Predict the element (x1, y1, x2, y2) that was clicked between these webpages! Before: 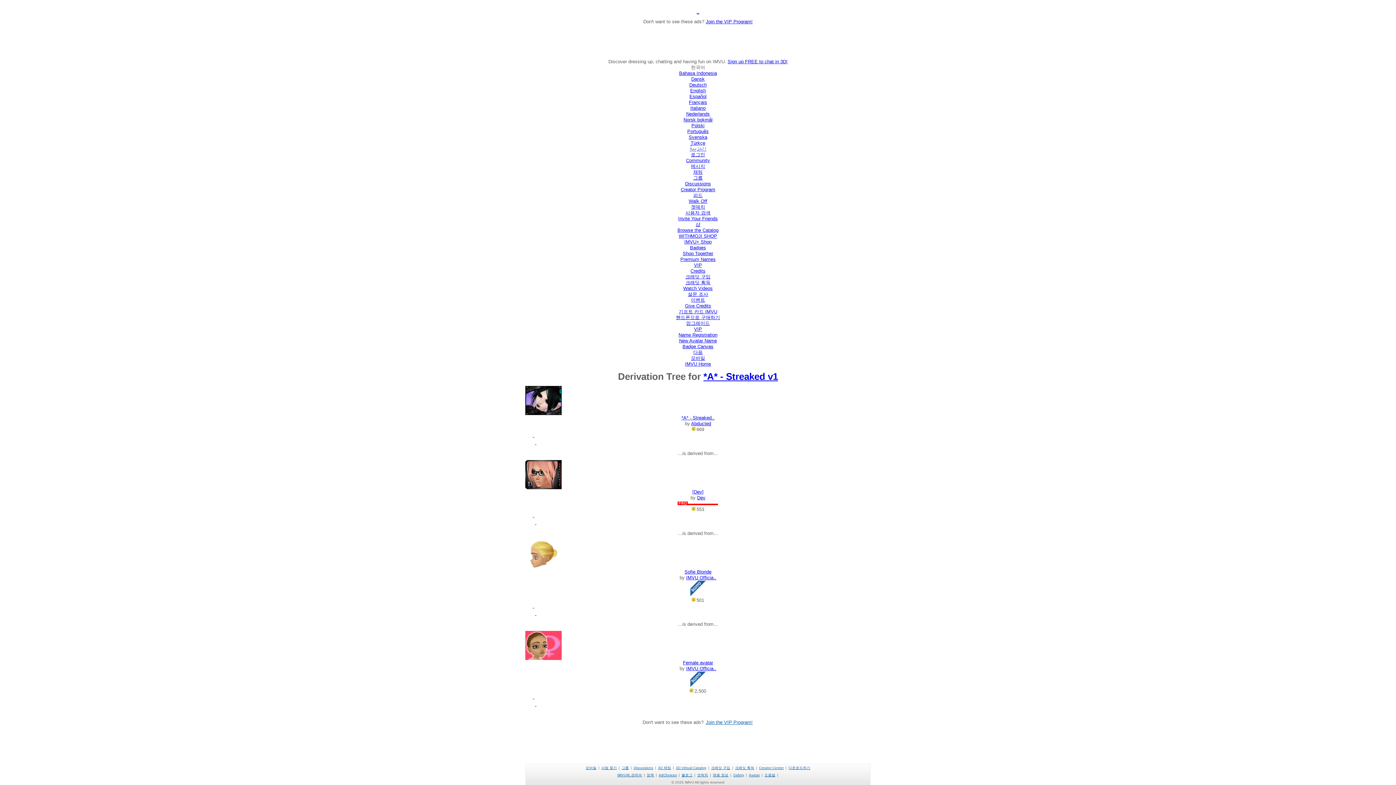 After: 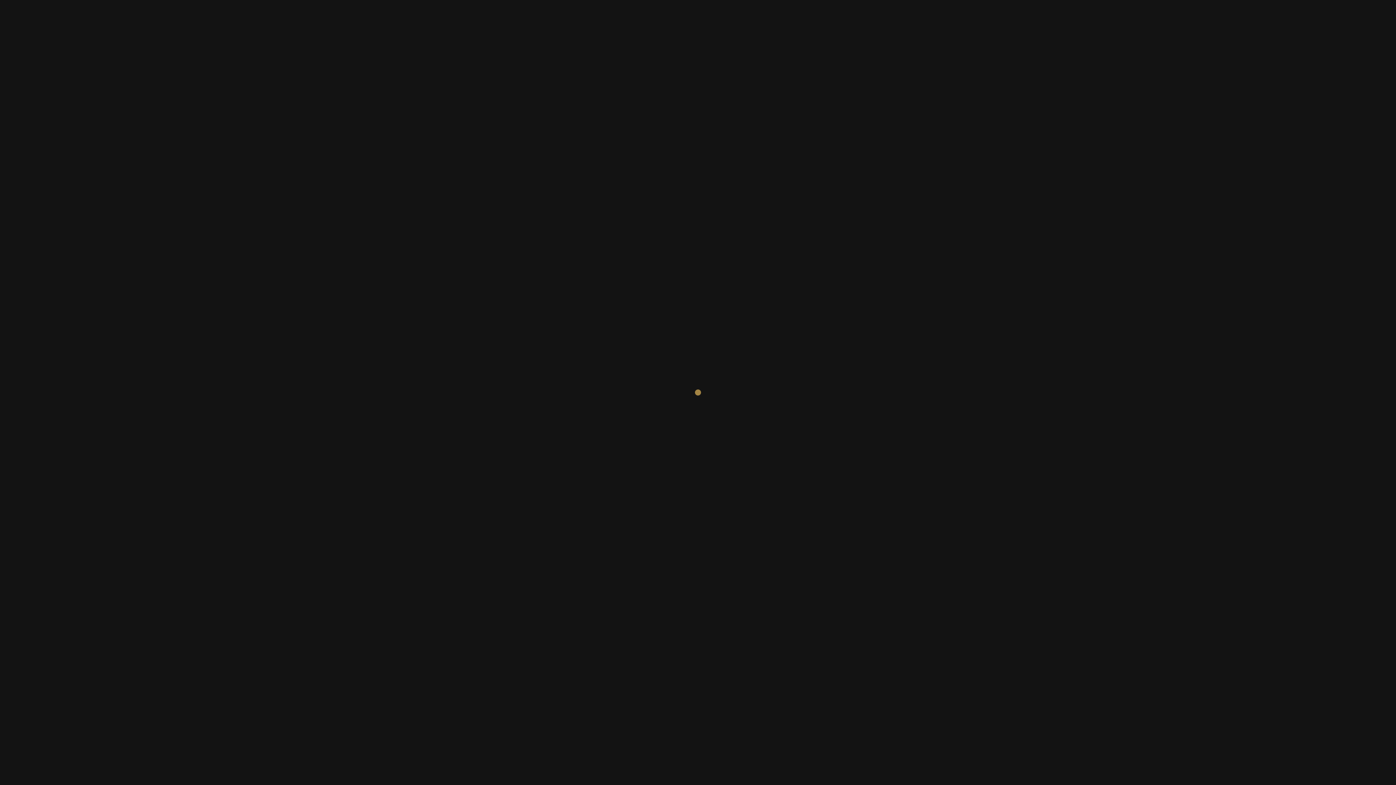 Action: bbox: (646, 773, 654, 777) label: 정책